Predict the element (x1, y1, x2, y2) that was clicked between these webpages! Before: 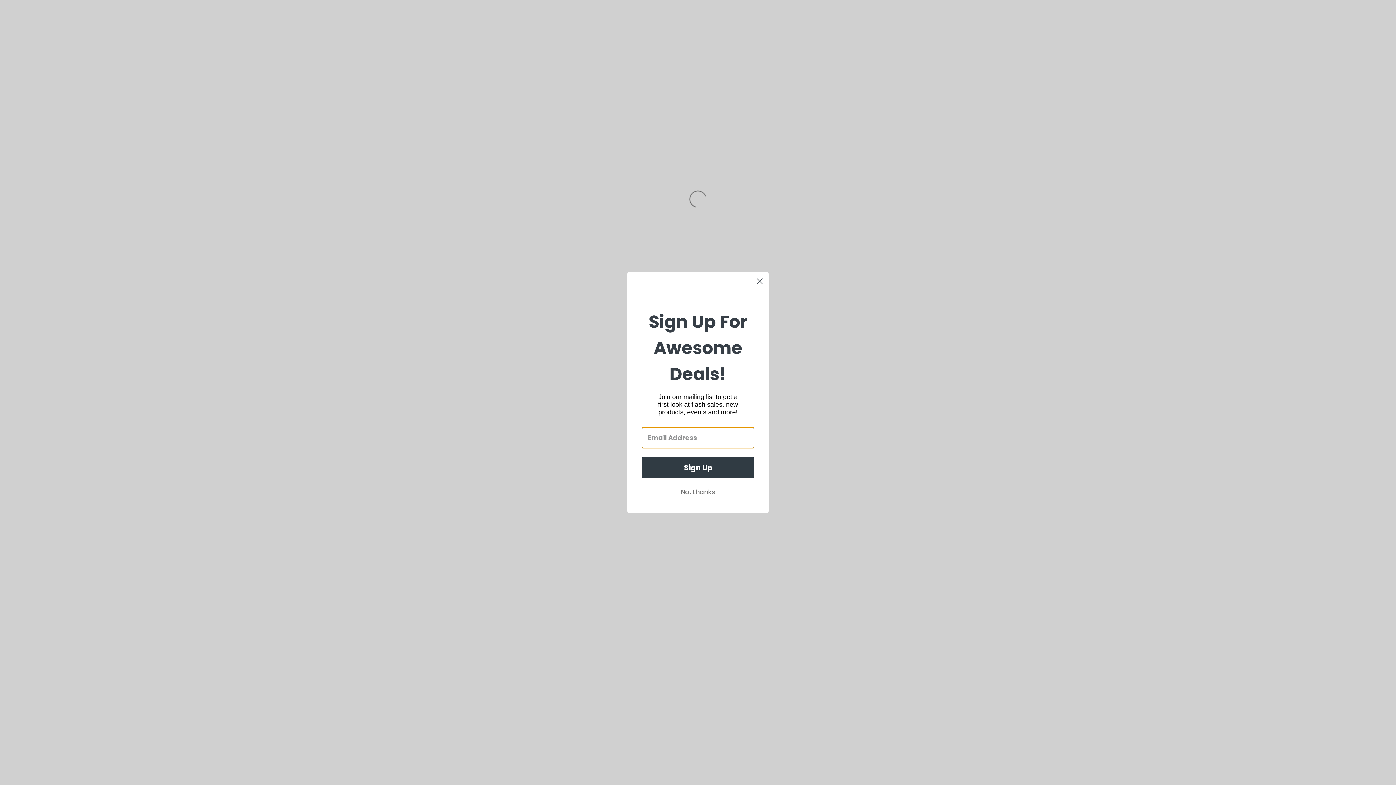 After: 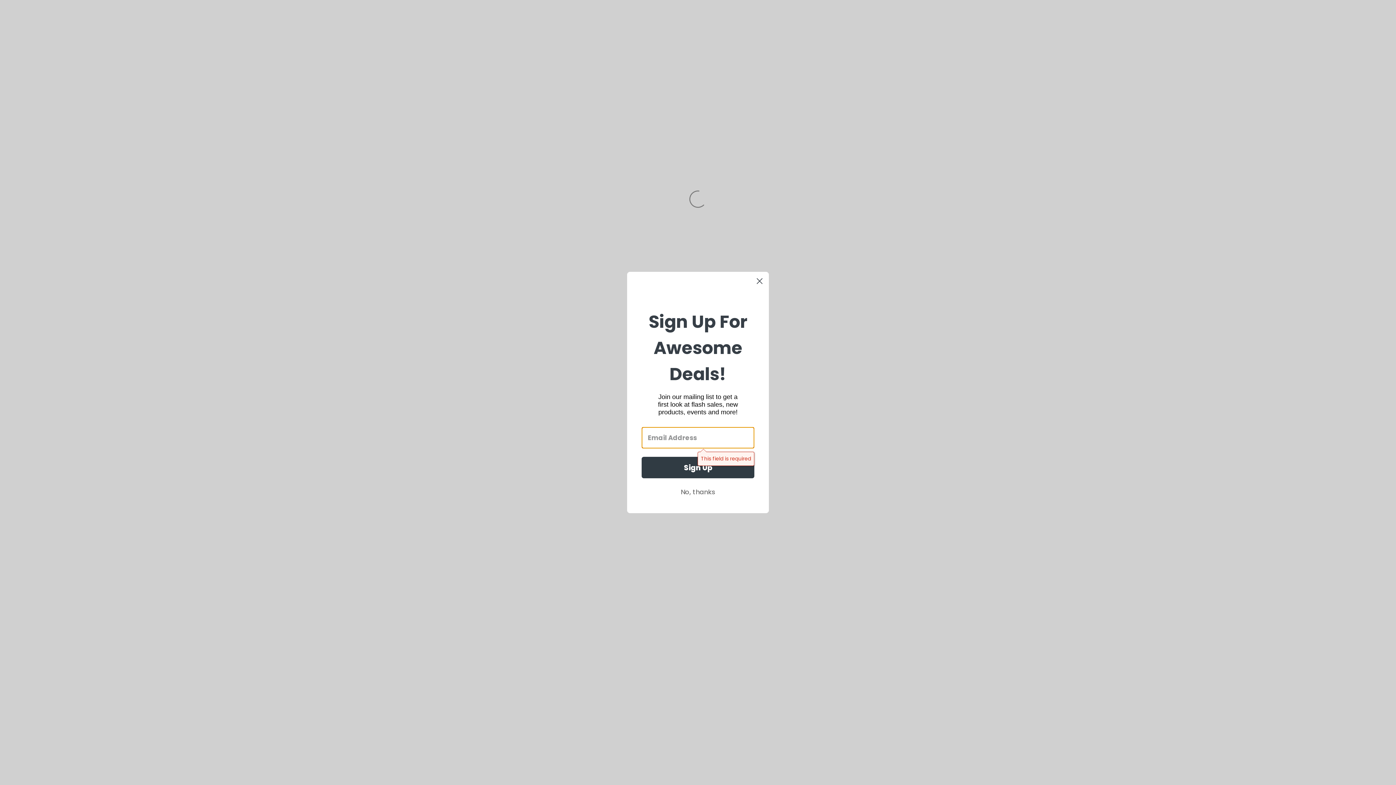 Action: label: Sign Up bbox: (641, 457, 754, 478)